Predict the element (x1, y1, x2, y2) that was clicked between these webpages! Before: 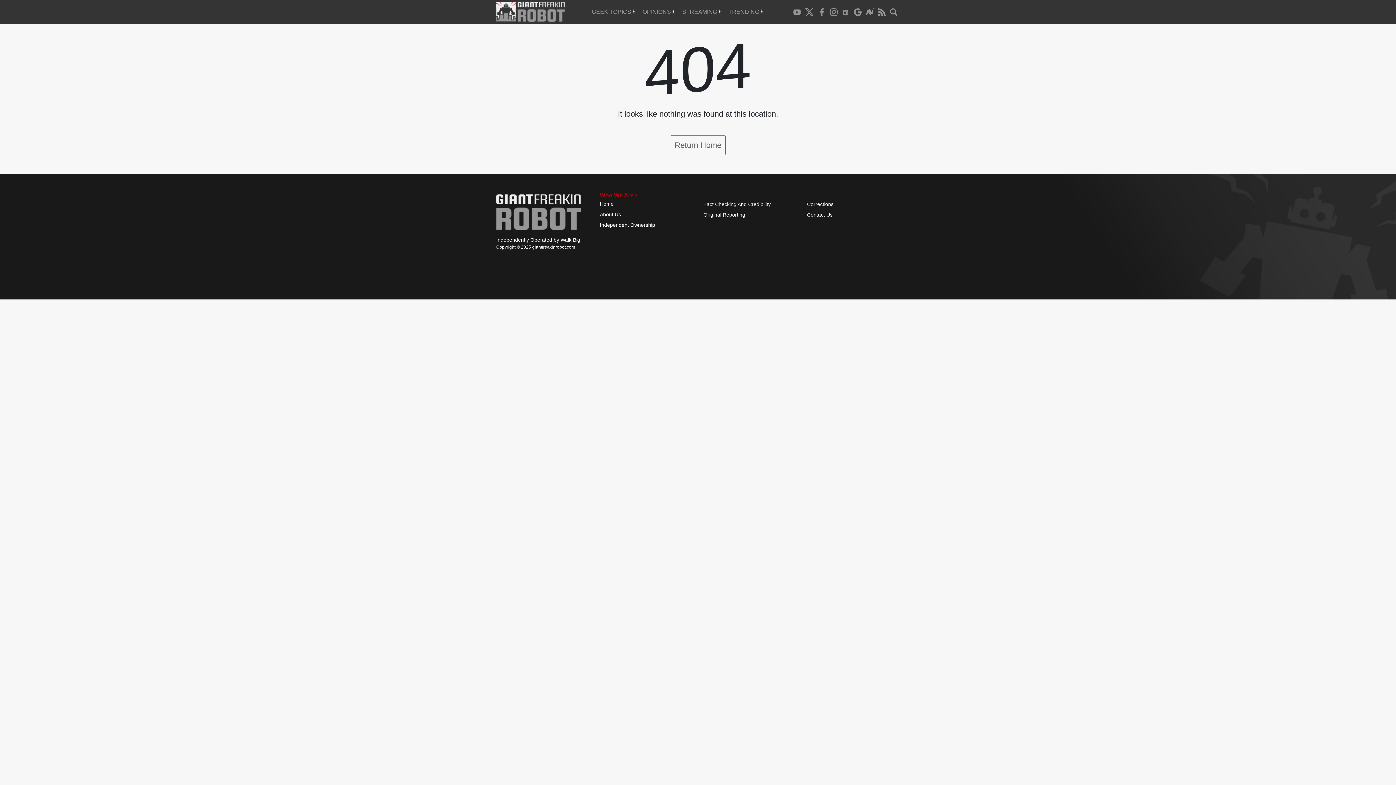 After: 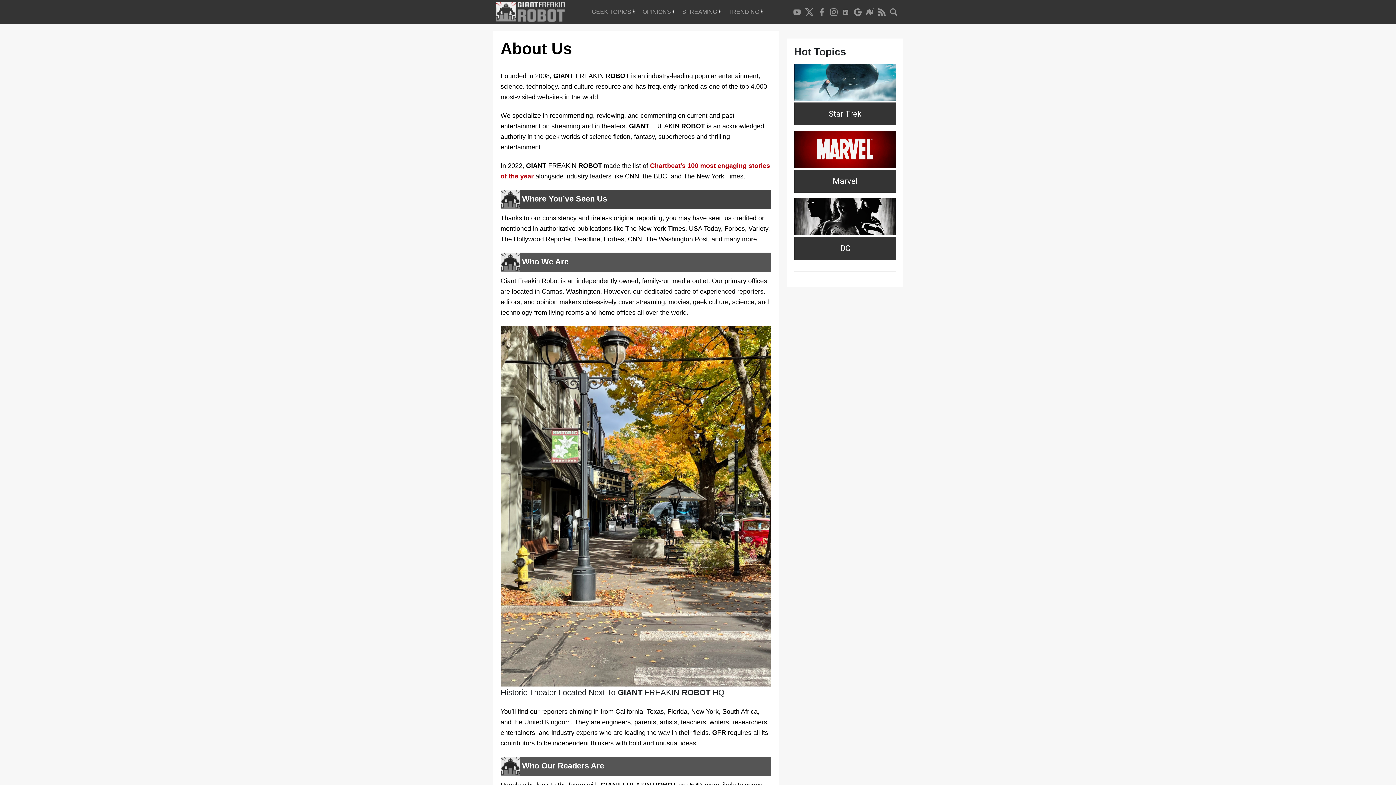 Action: label: About Us bbox: (600, 211, 692, 217)